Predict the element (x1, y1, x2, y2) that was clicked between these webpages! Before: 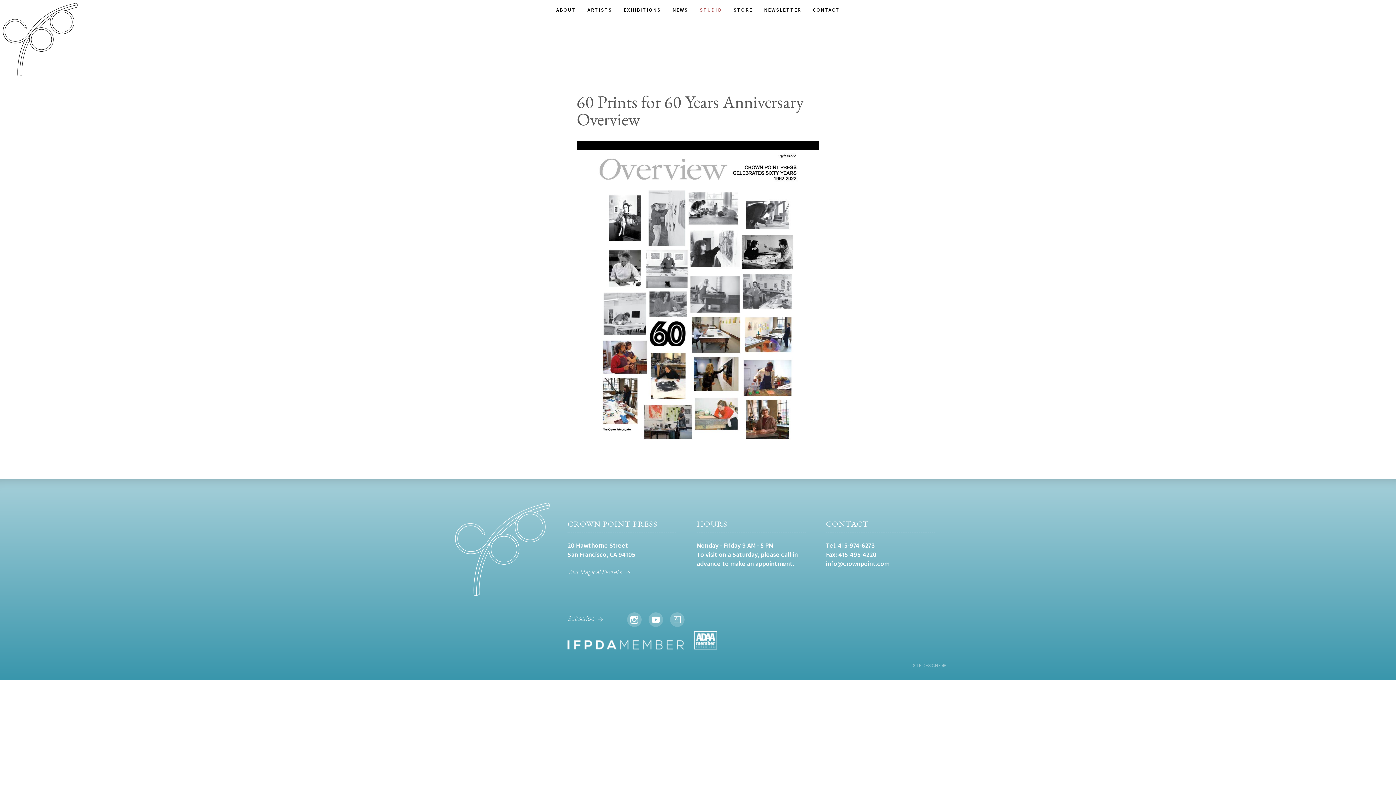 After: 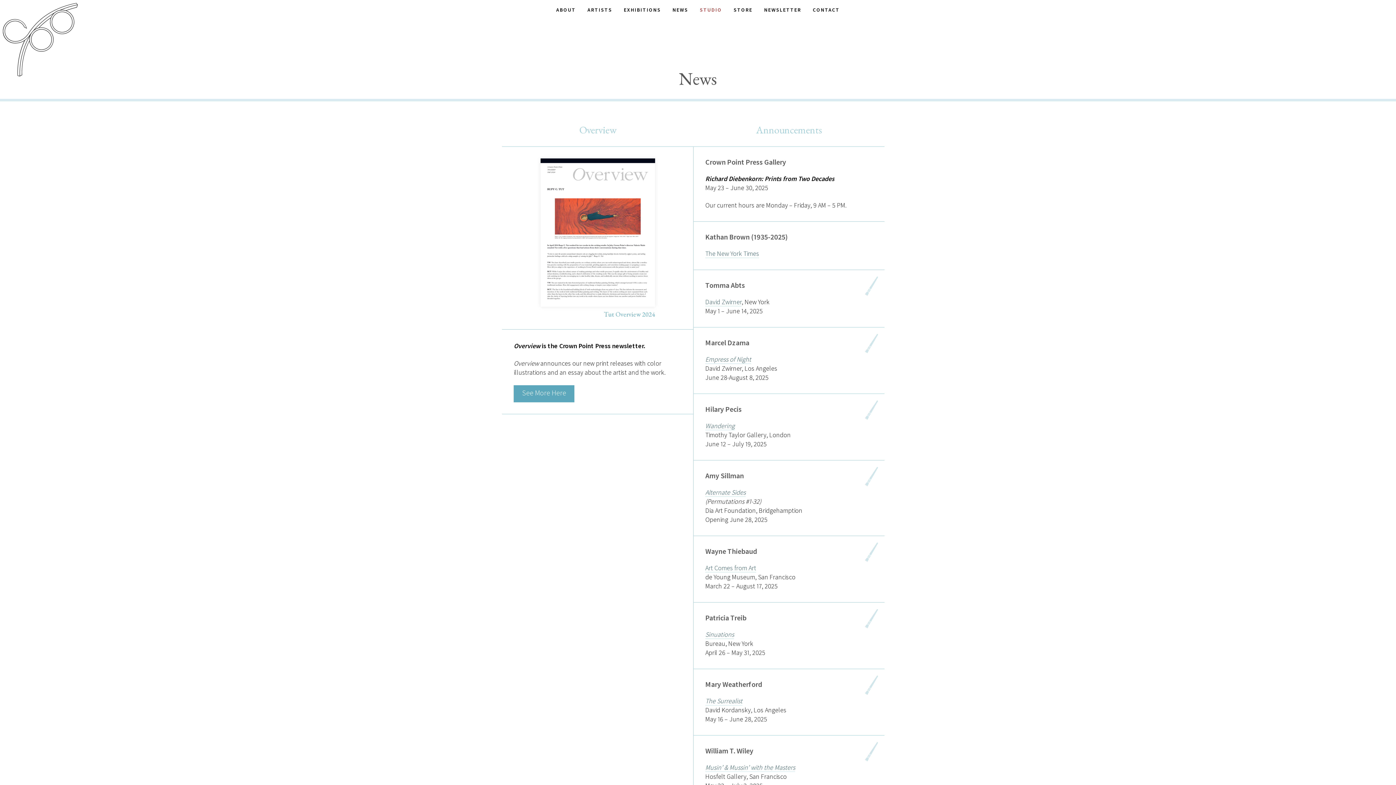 Action: bbox: (666, 0, 694, 19) label: NEWS